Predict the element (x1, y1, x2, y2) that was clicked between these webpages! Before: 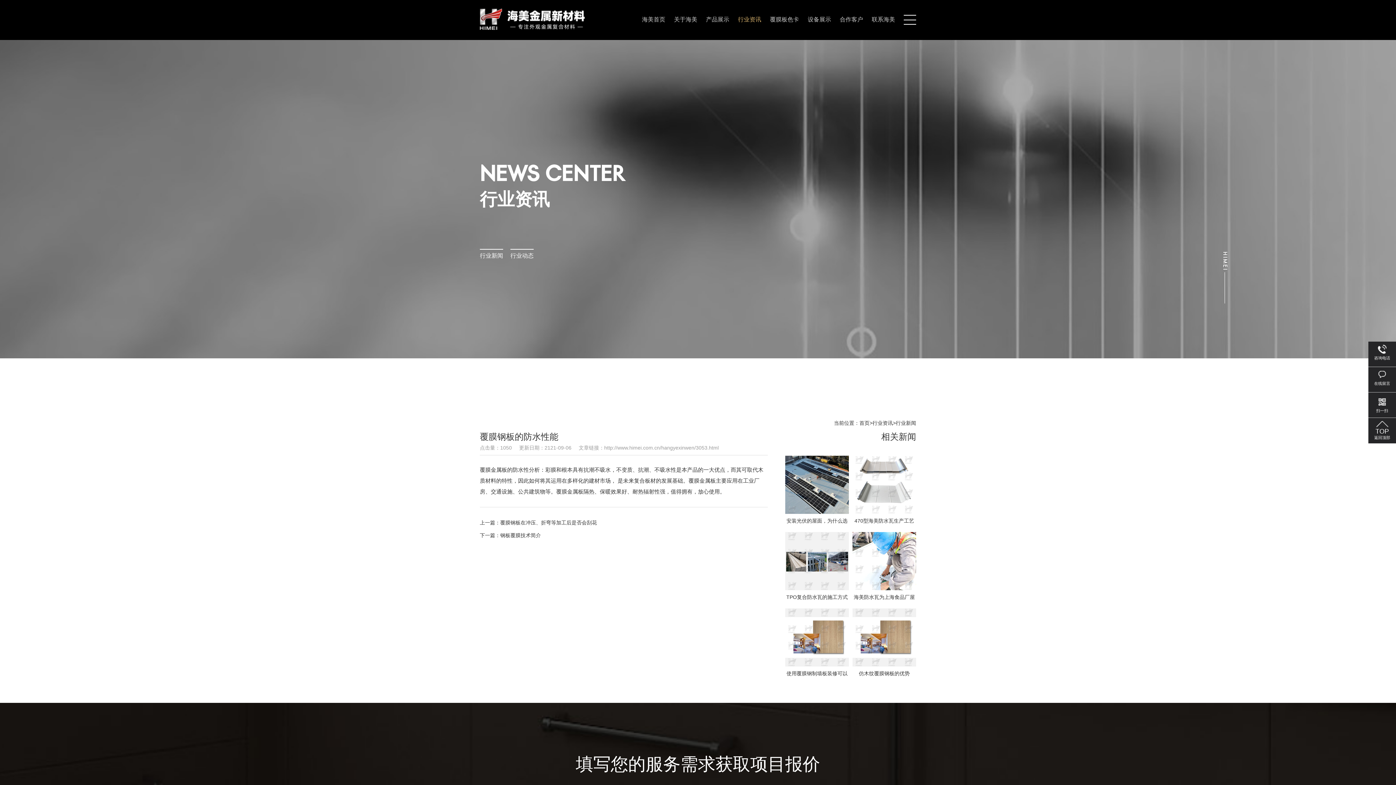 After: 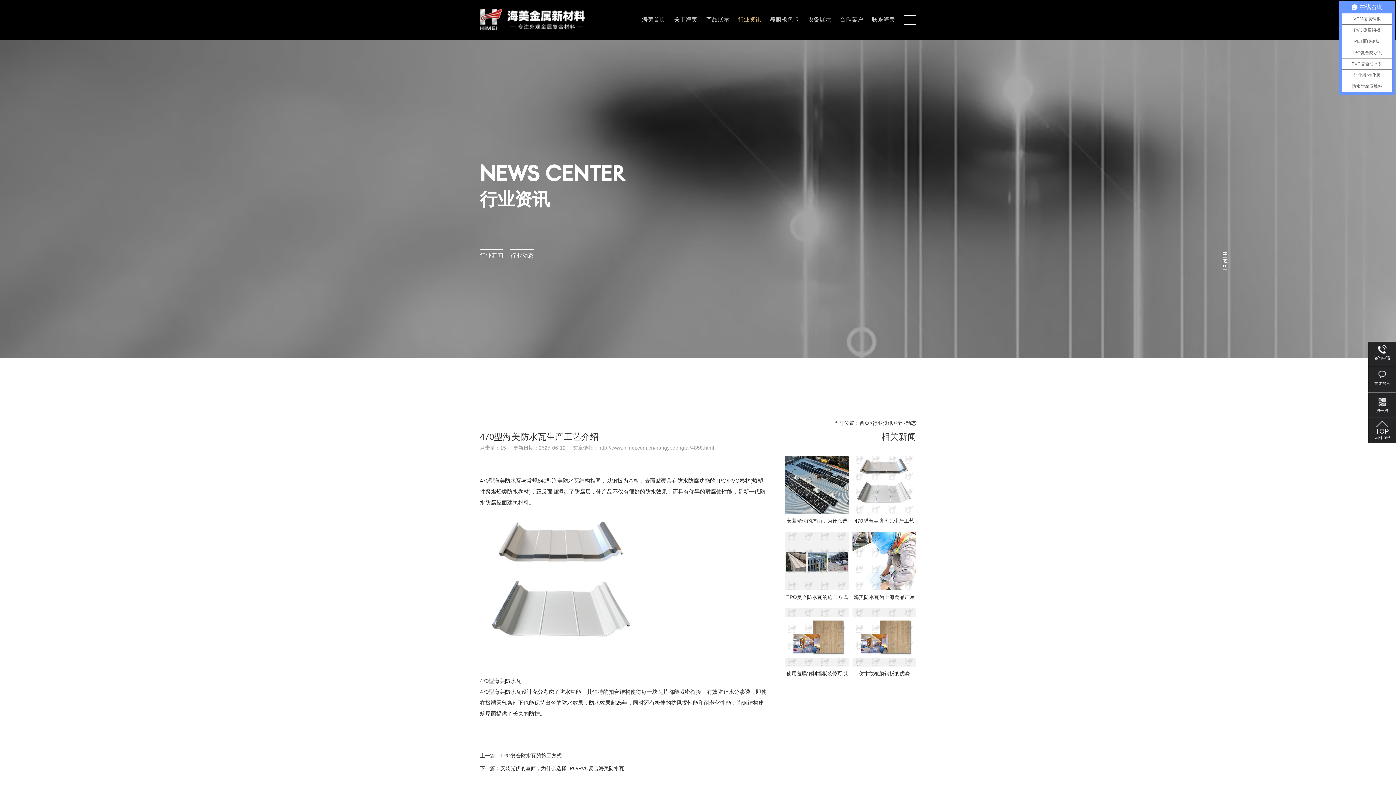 Action: bbox: (852, 456, 916, 528) label: 查看详情

470型海美防水瓦生产工艺介绍